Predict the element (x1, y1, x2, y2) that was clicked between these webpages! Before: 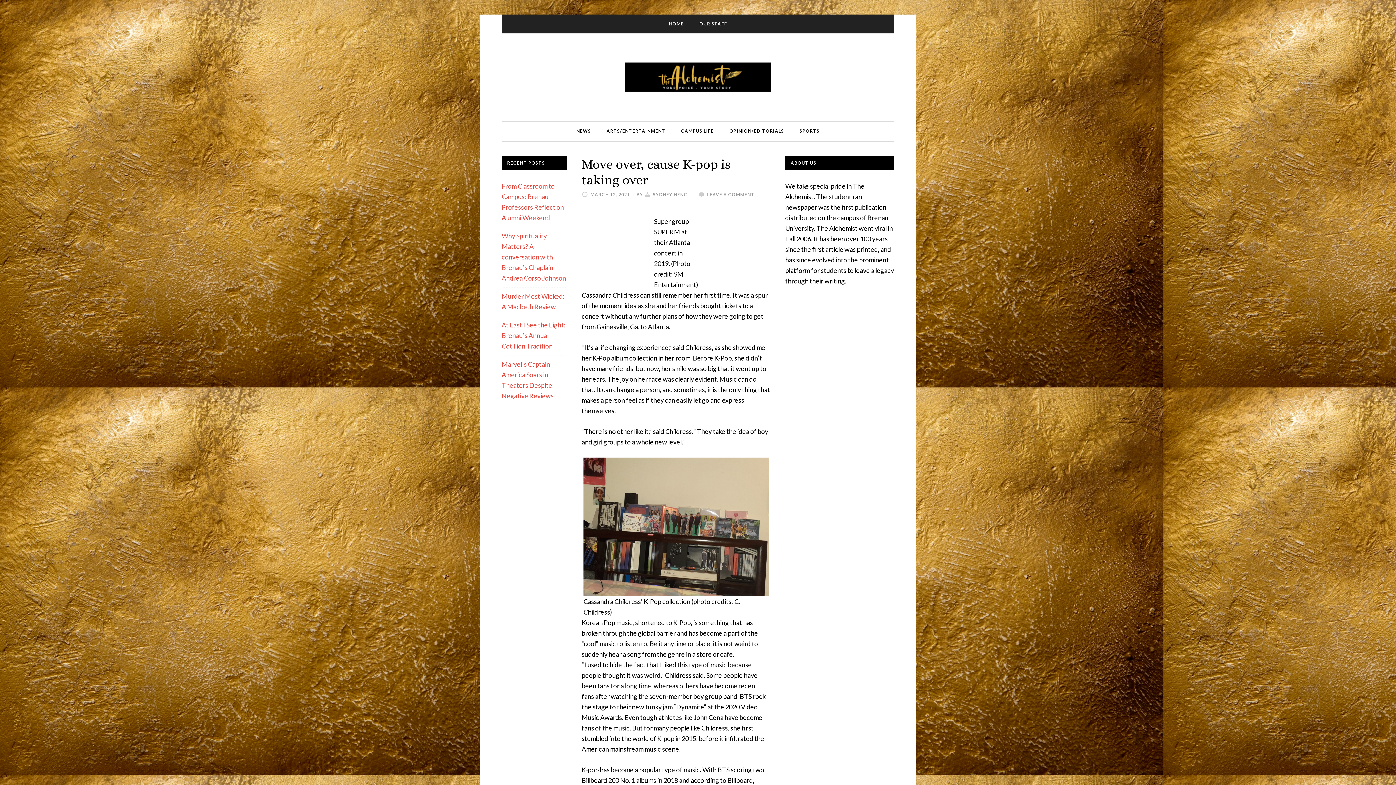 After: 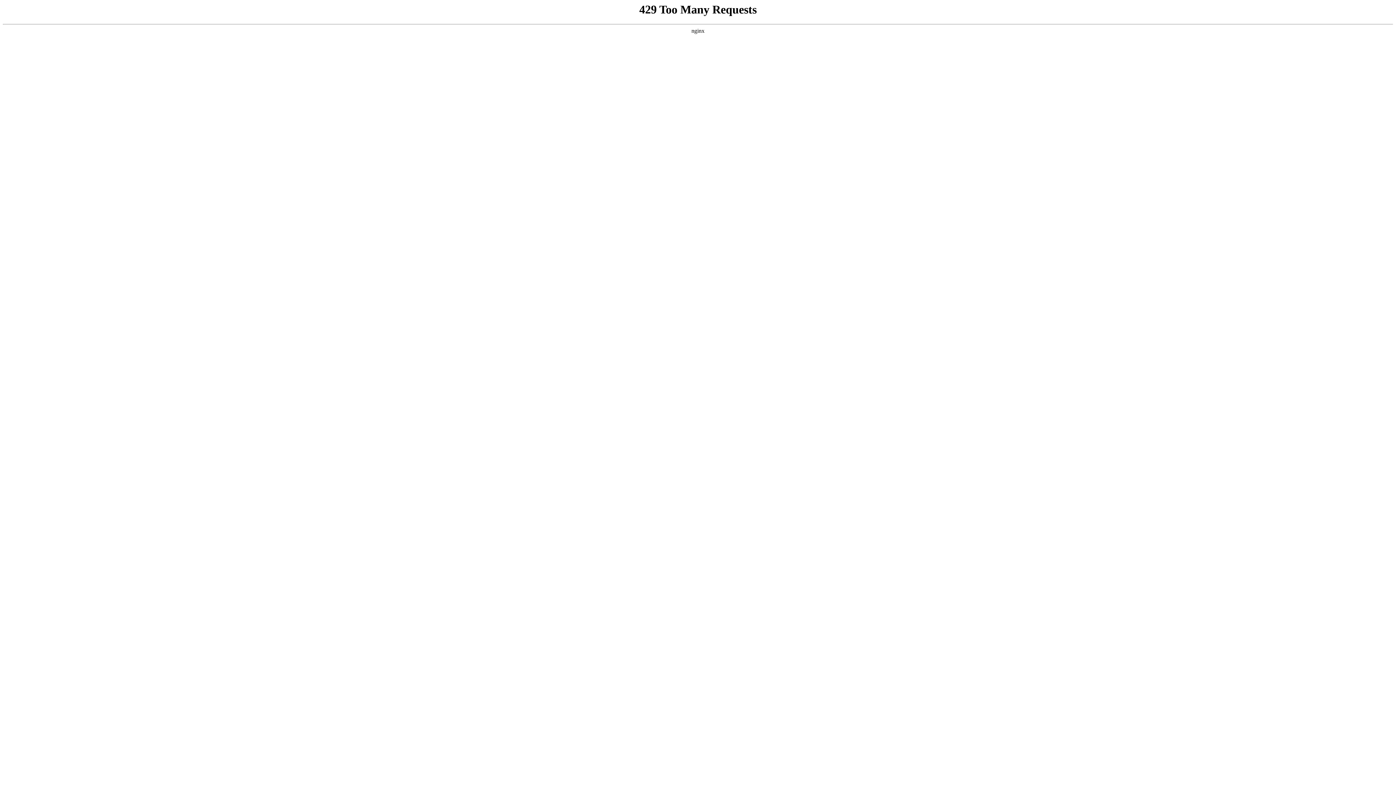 Action: label: OUR STAFF bbox: (692, 14, 734, 33)